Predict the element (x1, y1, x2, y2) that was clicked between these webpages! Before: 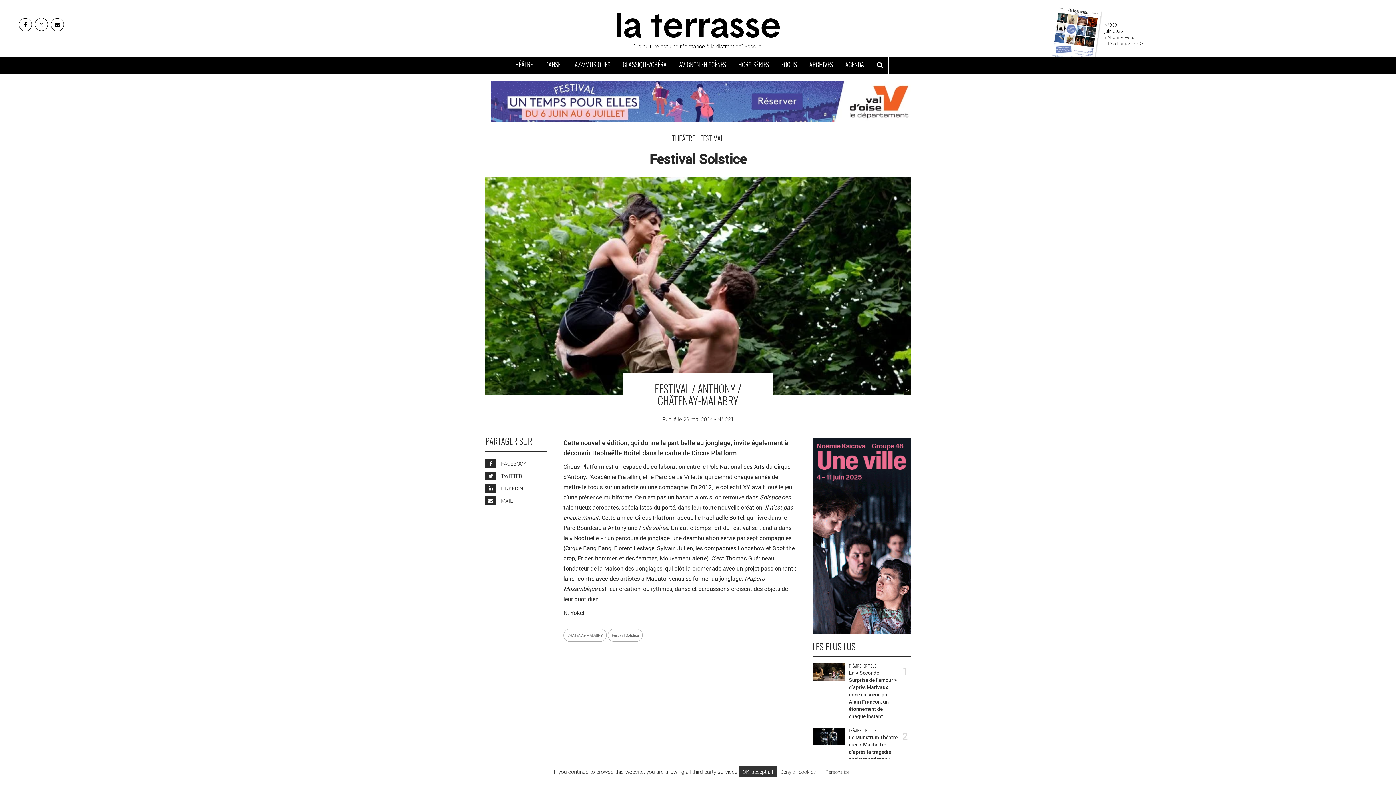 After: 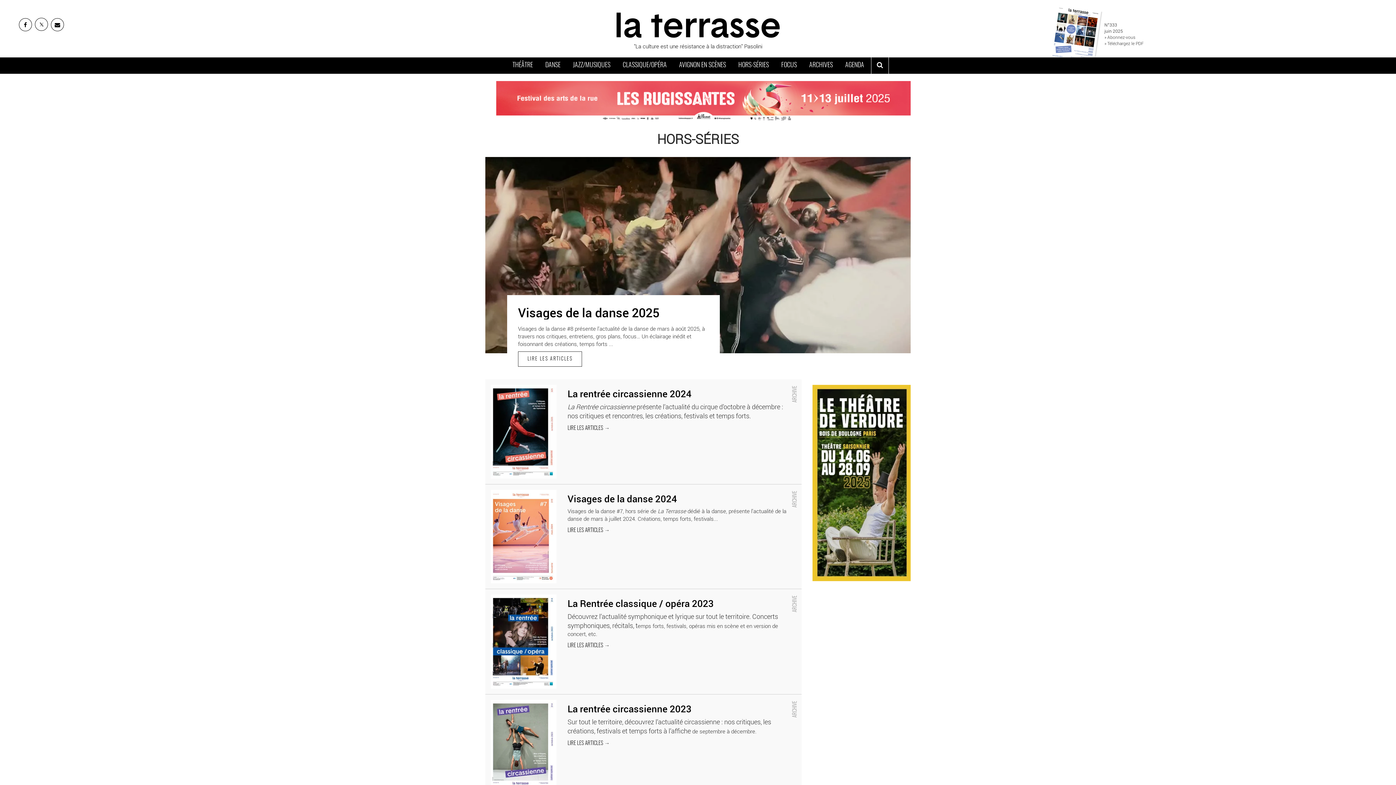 Action: label: HORS-SÉRIES bbox: (733, 58, 774, 72)